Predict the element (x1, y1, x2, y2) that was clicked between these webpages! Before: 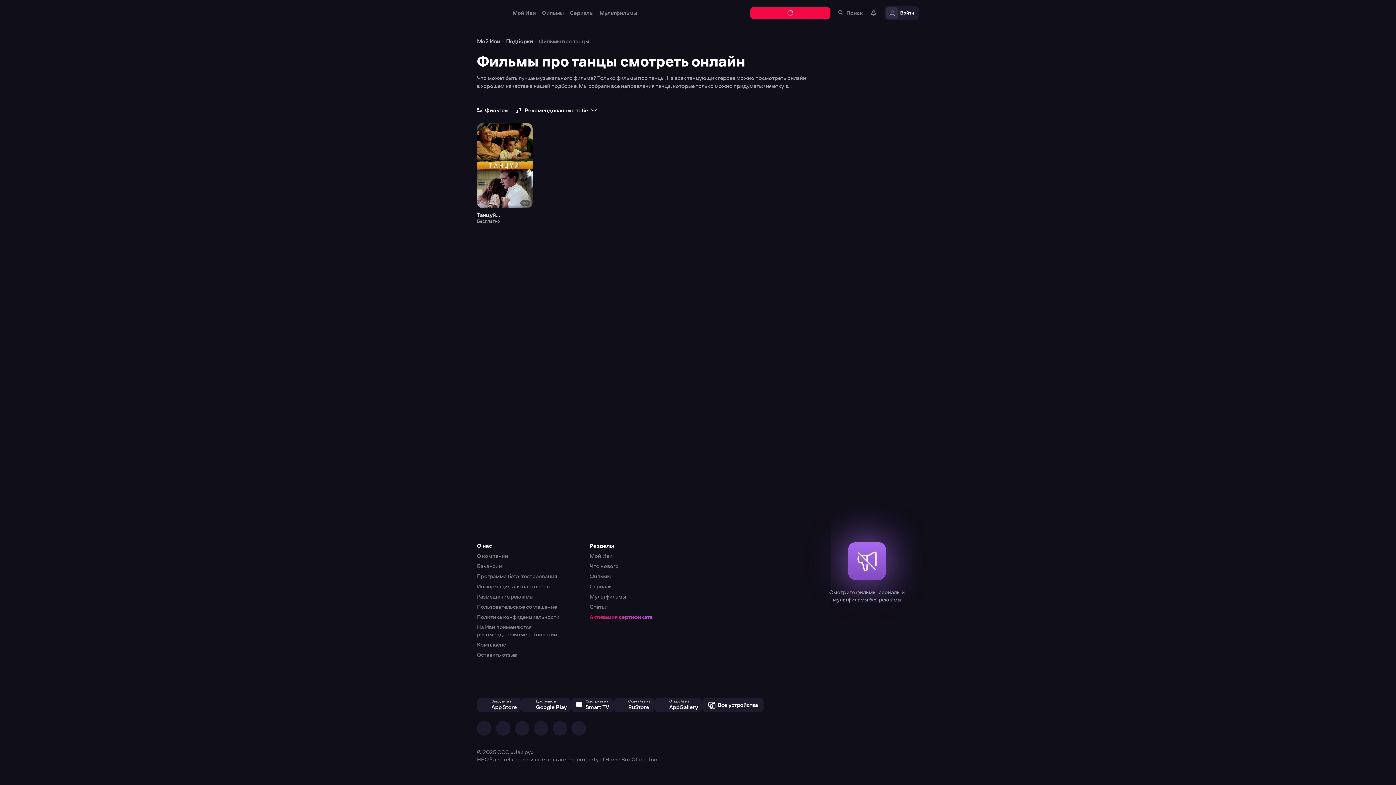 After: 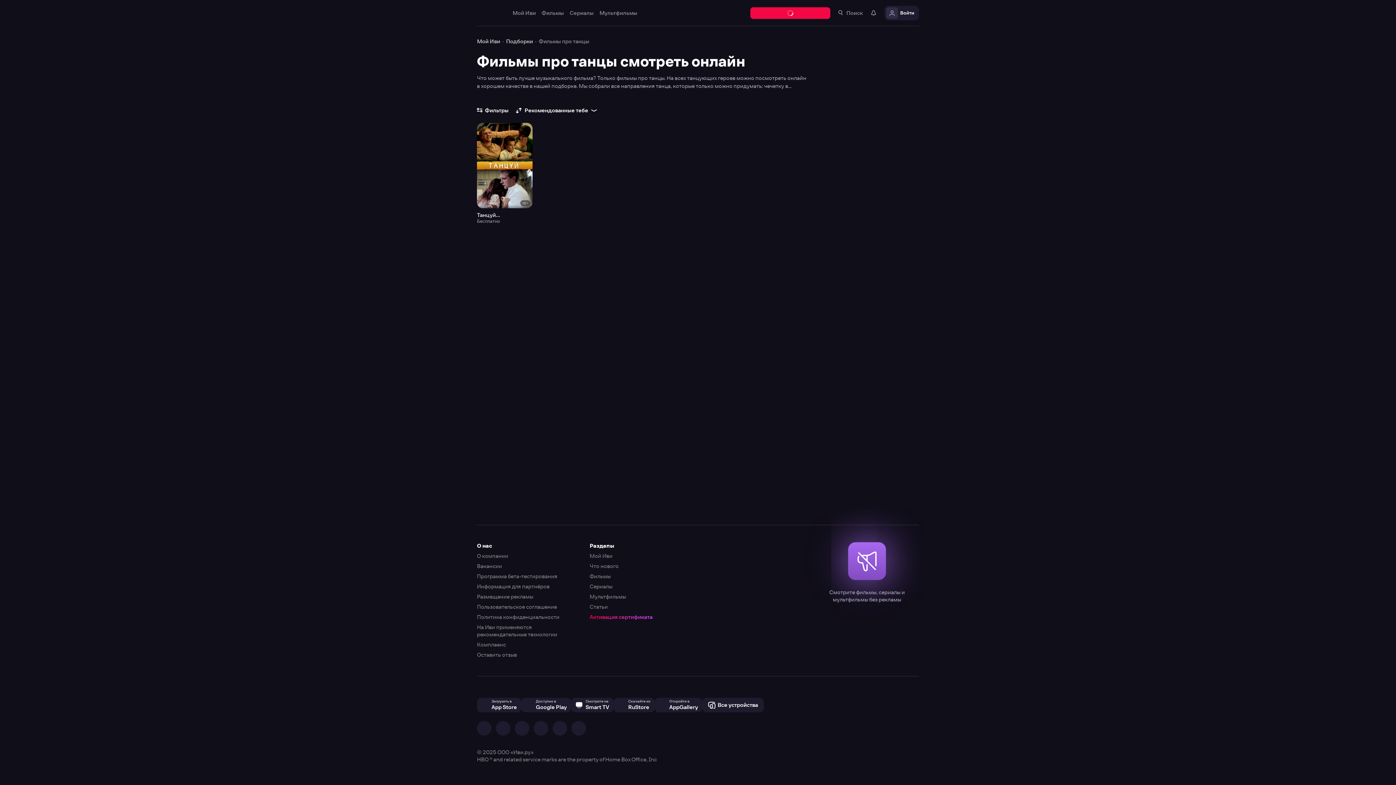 Action: bbox: (0, 0, 1396, 785)